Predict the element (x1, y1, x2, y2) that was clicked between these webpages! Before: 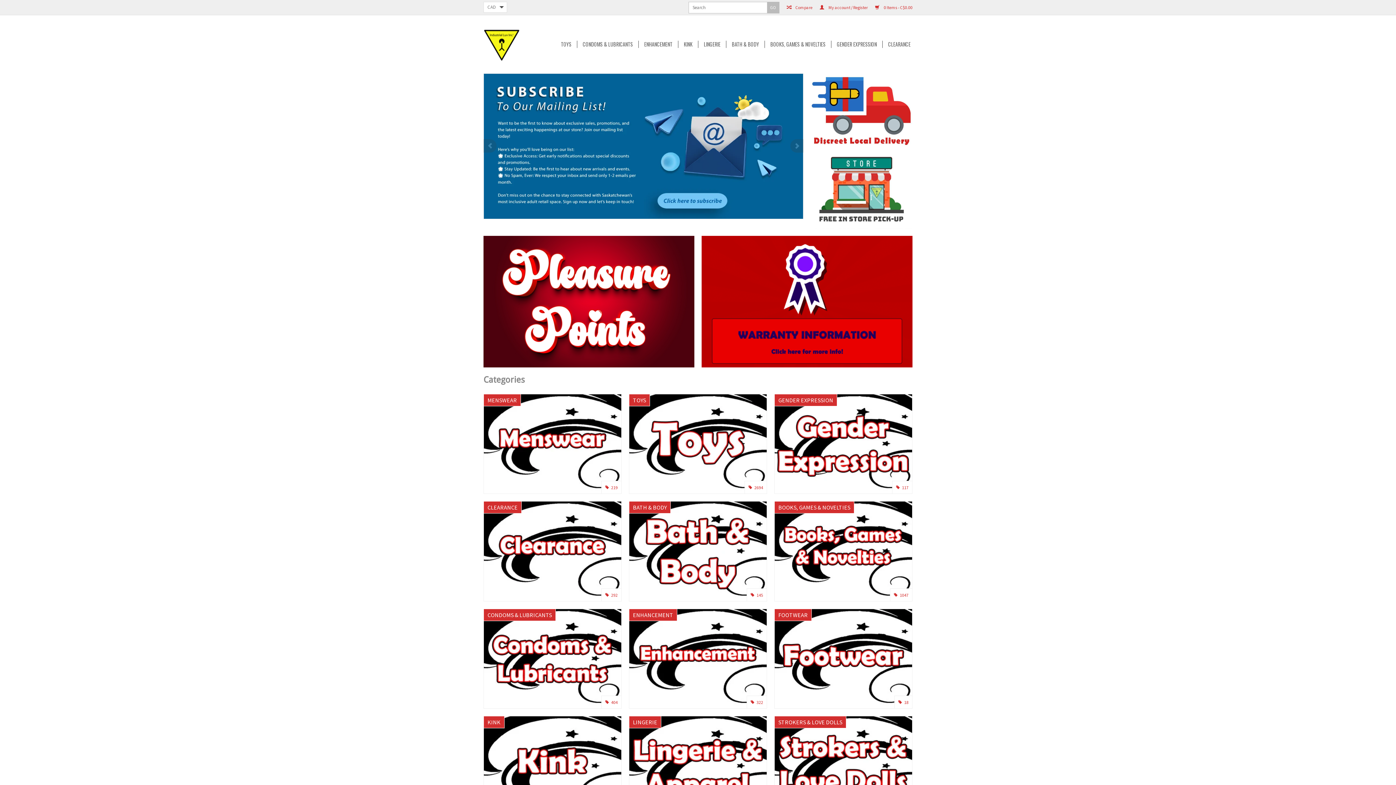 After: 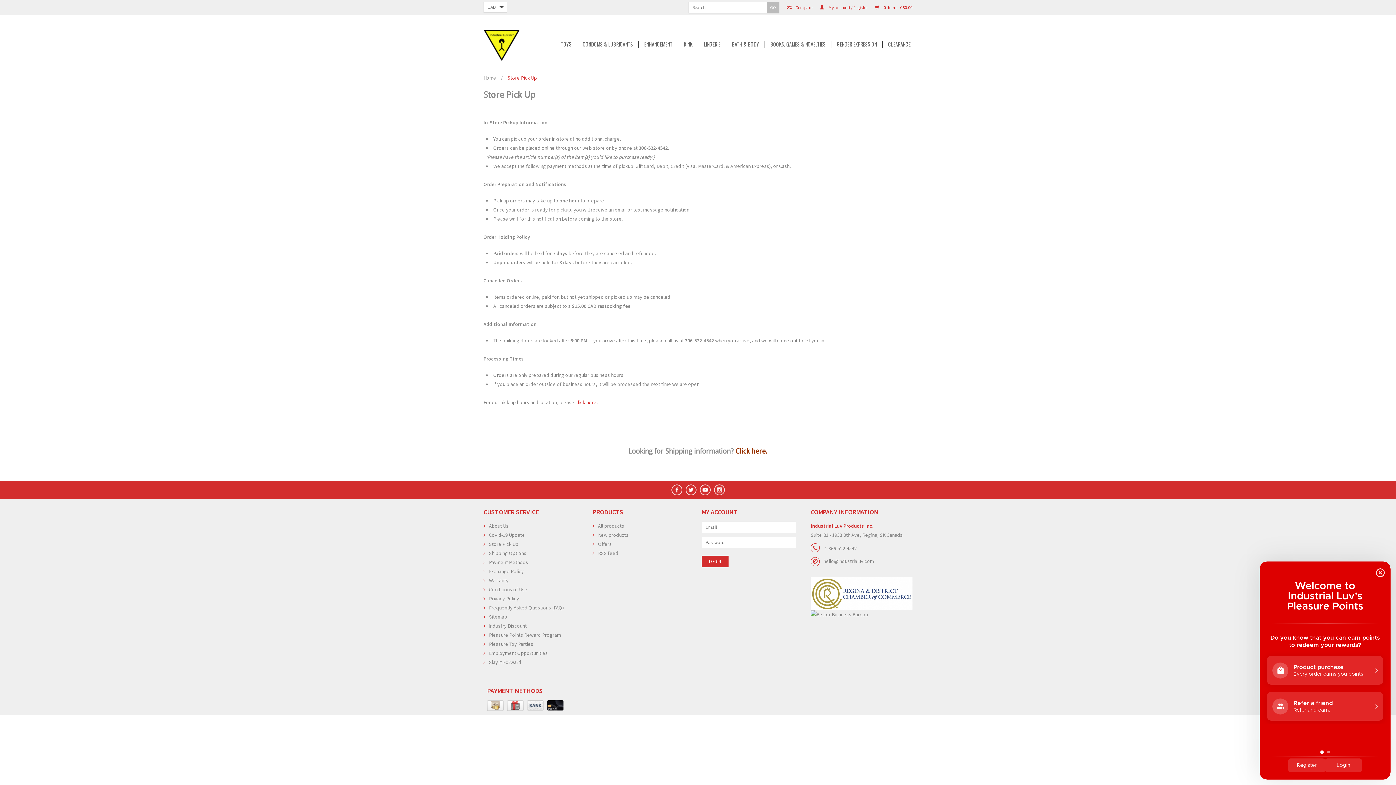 Action: bbox: (810, 154, 912, 228)